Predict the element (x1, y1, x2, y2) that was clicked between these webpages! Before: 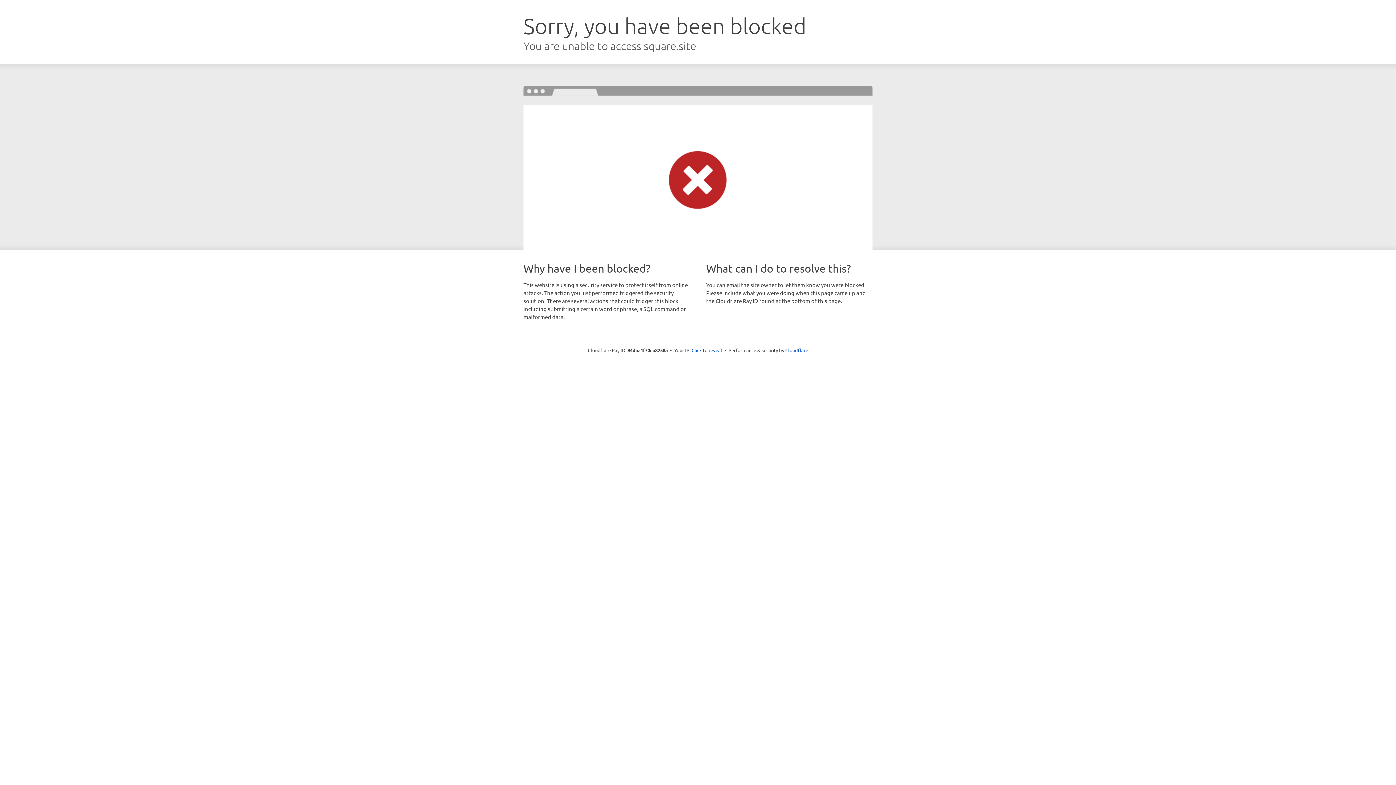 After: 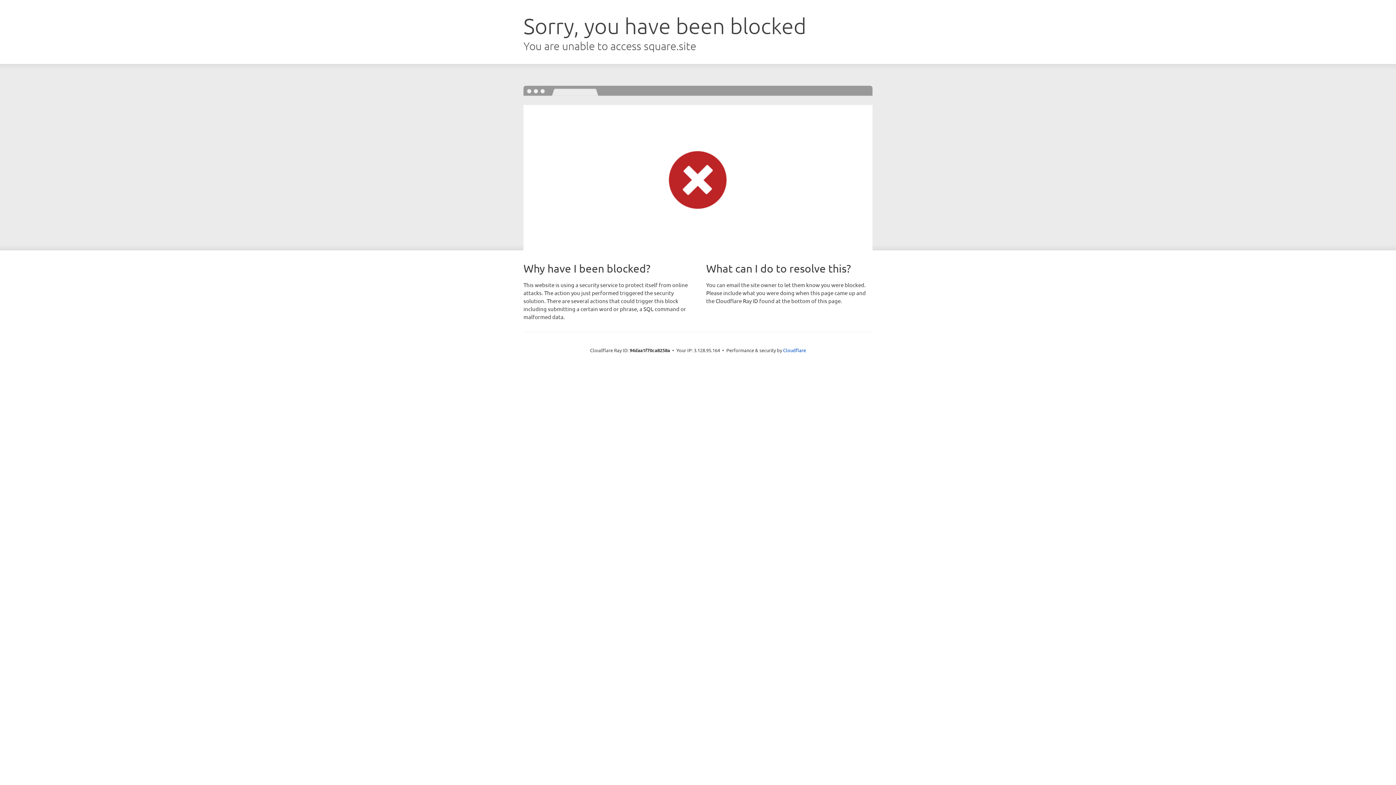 Action: bbox: (691, 346, 722, 353) label: Click to reveal